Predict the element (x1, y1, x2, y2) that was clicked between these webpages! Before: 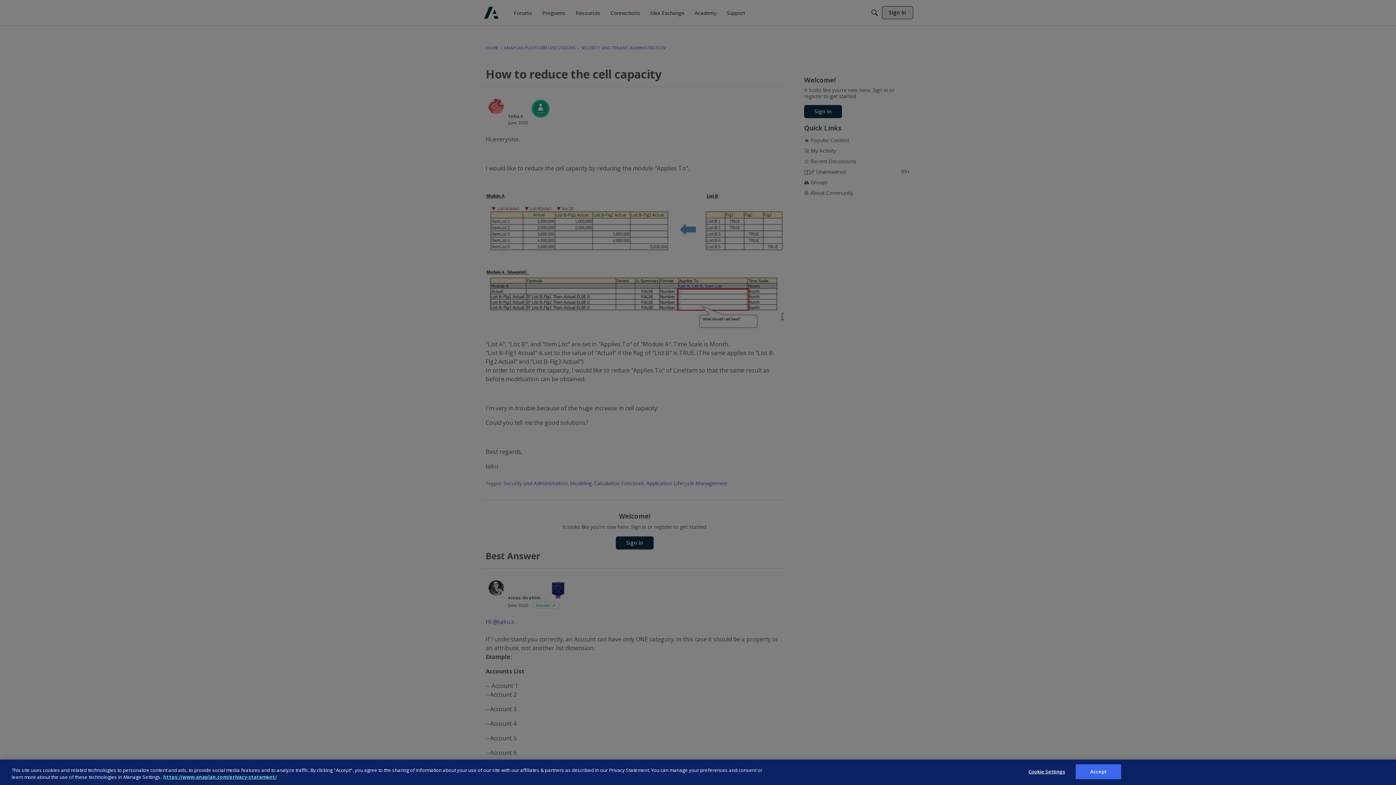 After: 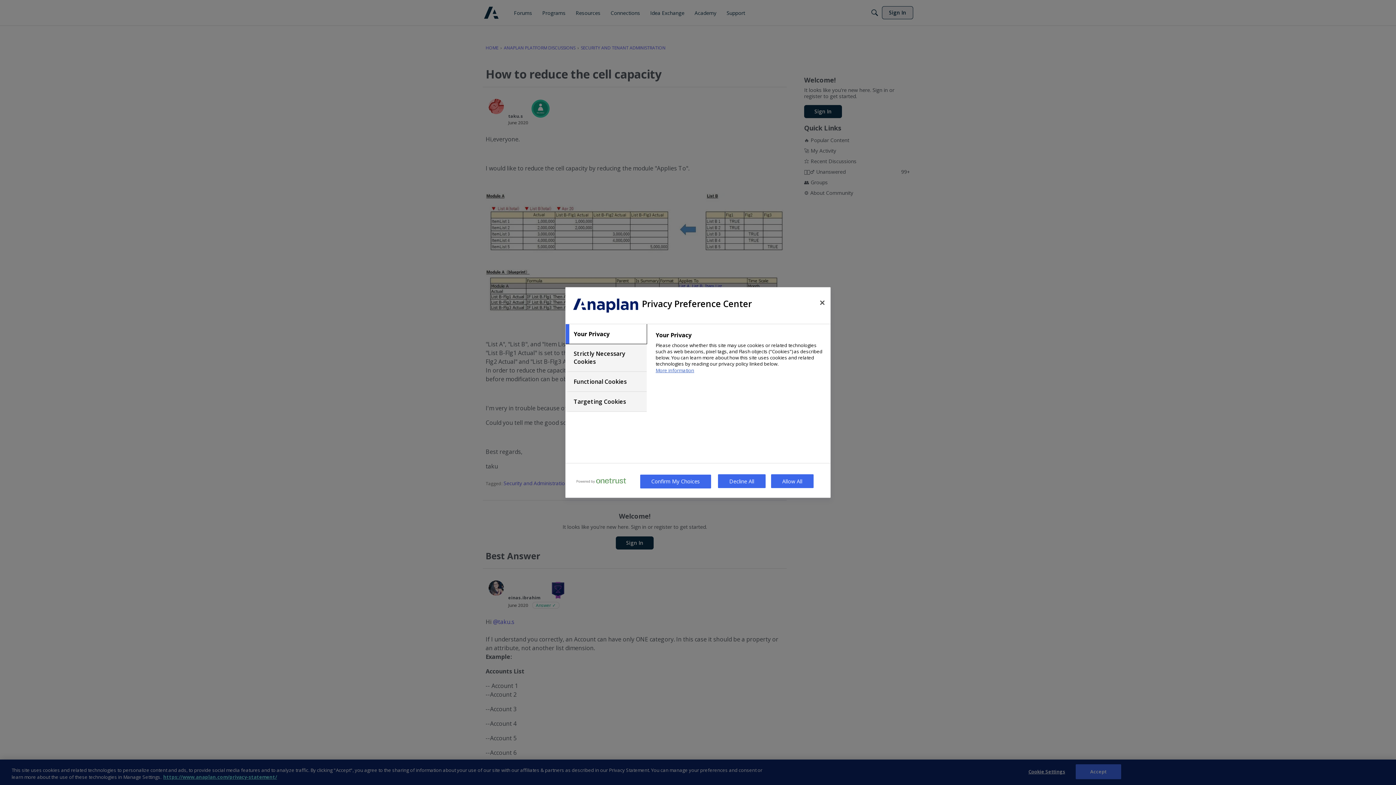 Action: label: Cookie Settings bbox: (1024, 765, 1069, 779)